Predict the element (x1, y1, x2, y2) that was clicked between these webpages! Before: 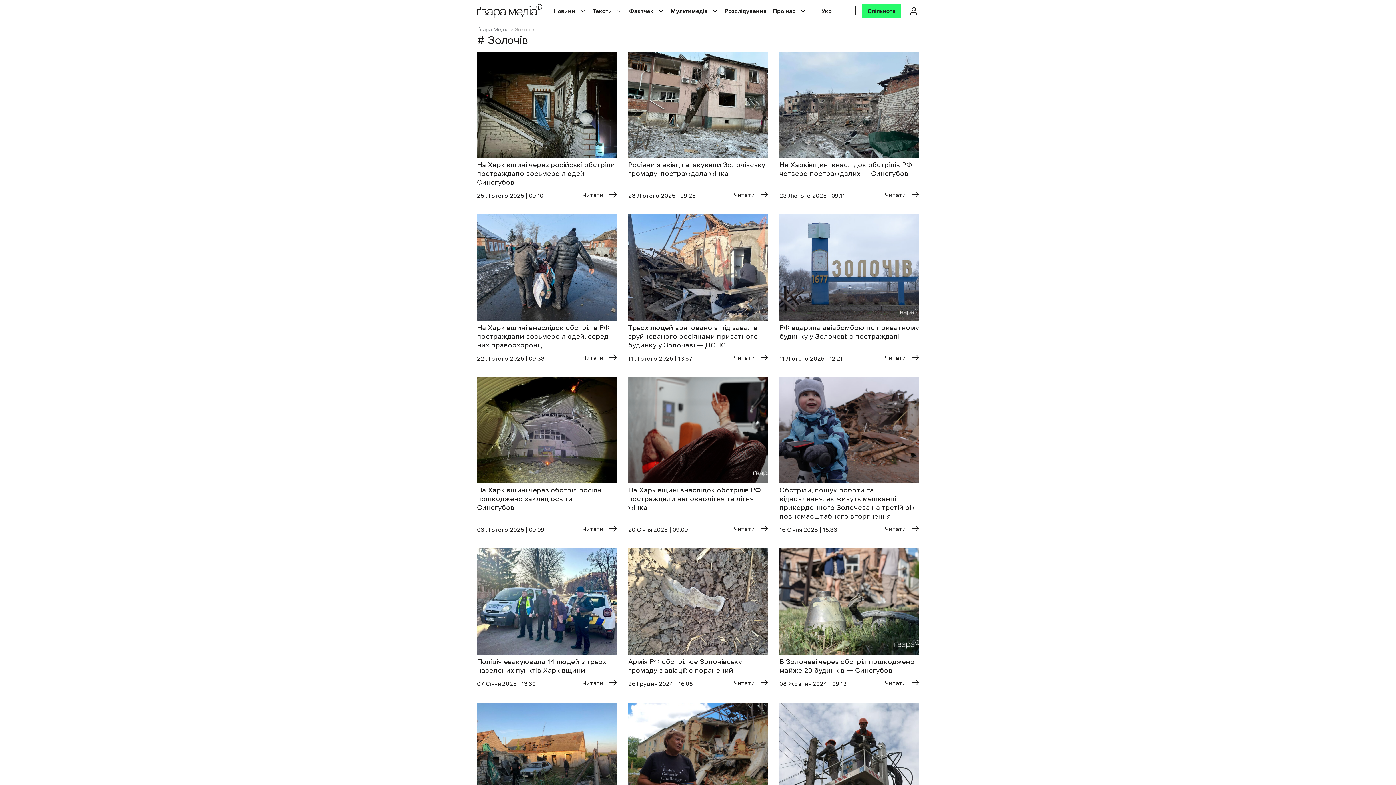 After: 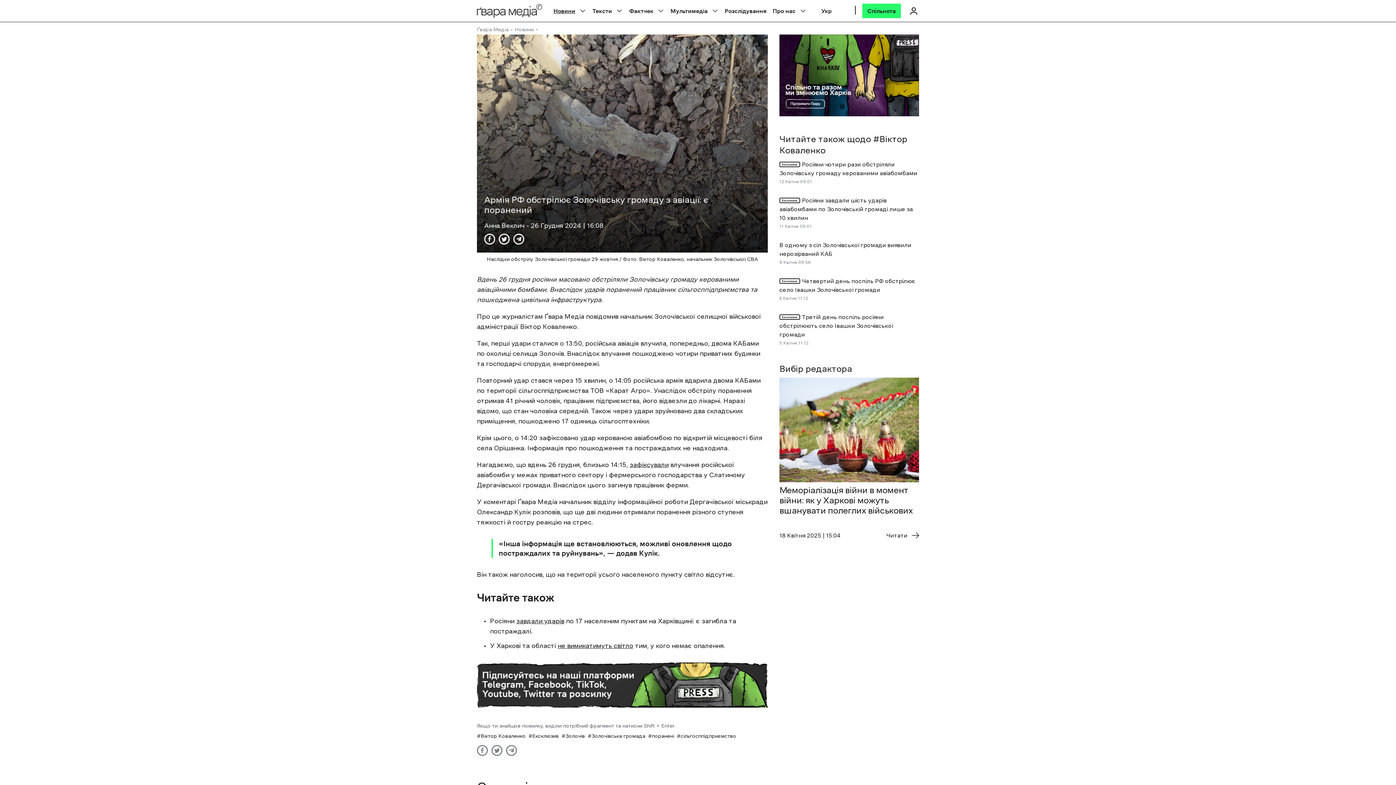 Action: bbox: (628, 548, 768, 688) label: Армія РФ обстрілює Золочівську громаду з авіації: є поранений
26 Грудня 2024 | 16:08
Читати 